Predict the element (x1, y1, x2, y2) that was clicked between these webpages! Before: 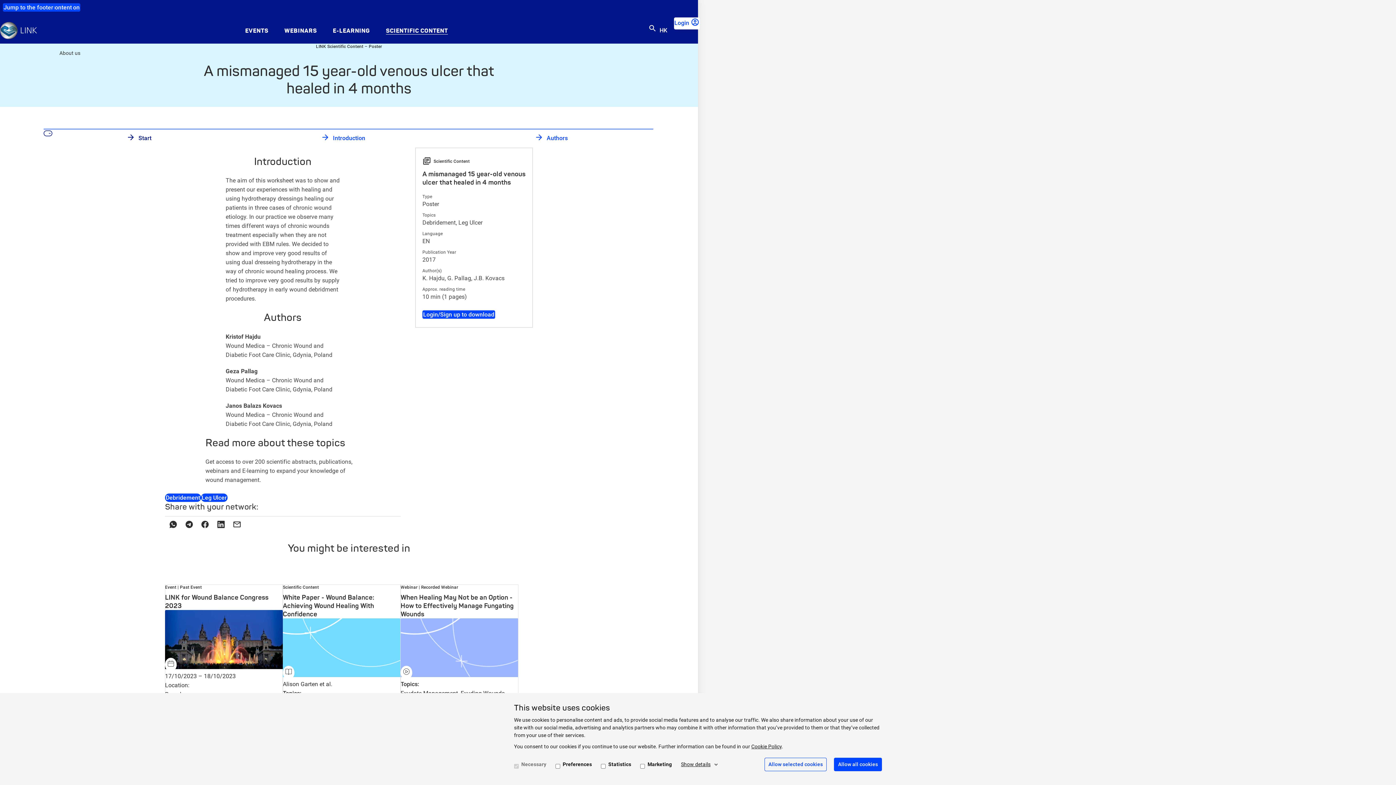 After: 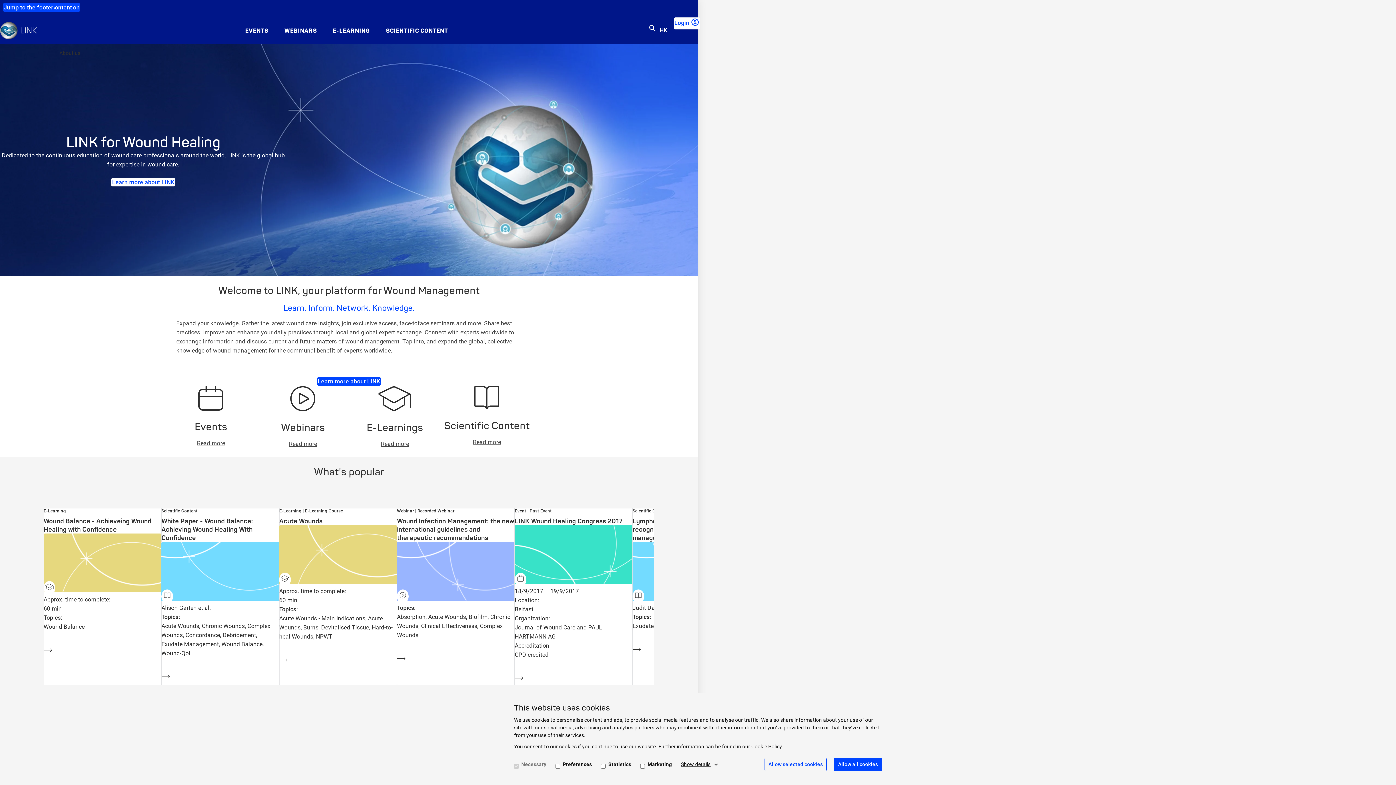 Action: bbox: (0, 21, 36, 39)